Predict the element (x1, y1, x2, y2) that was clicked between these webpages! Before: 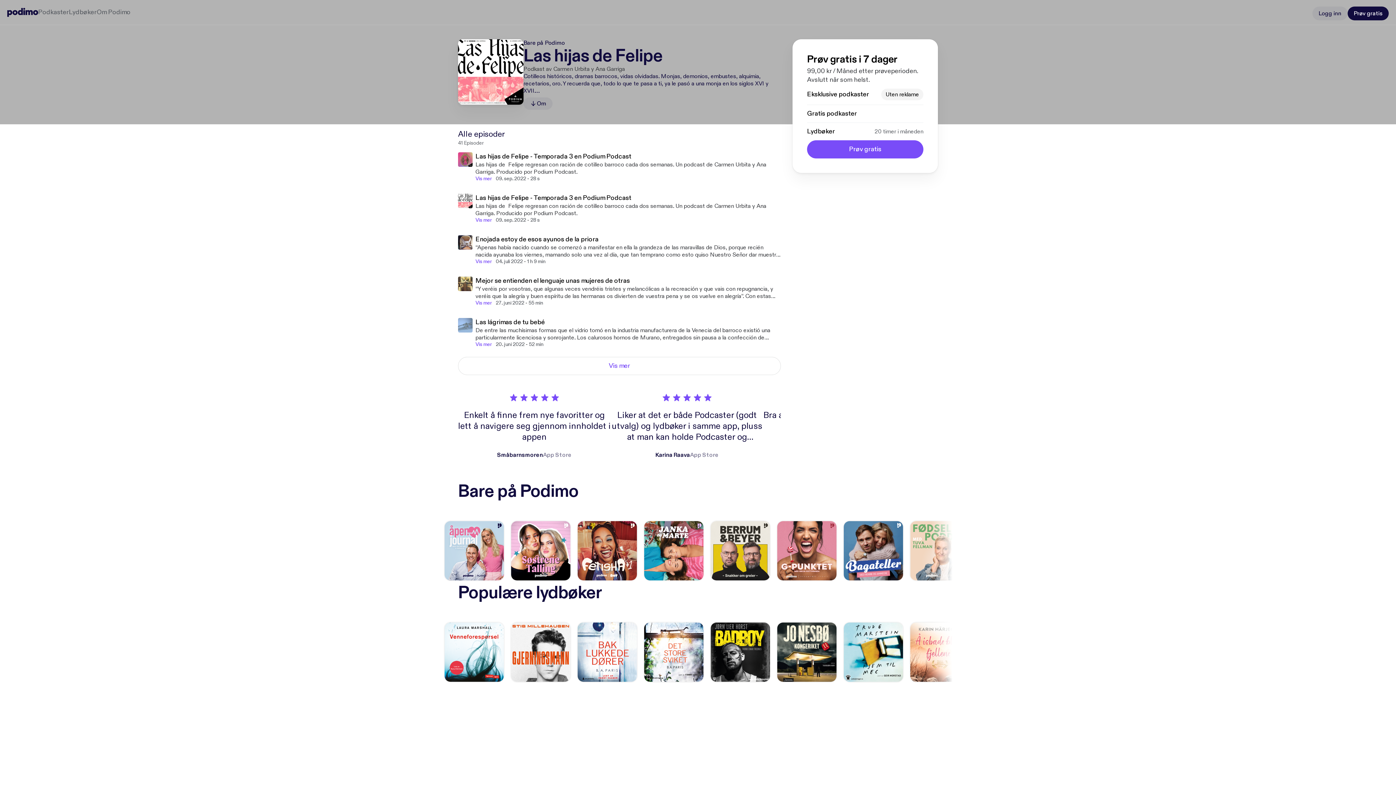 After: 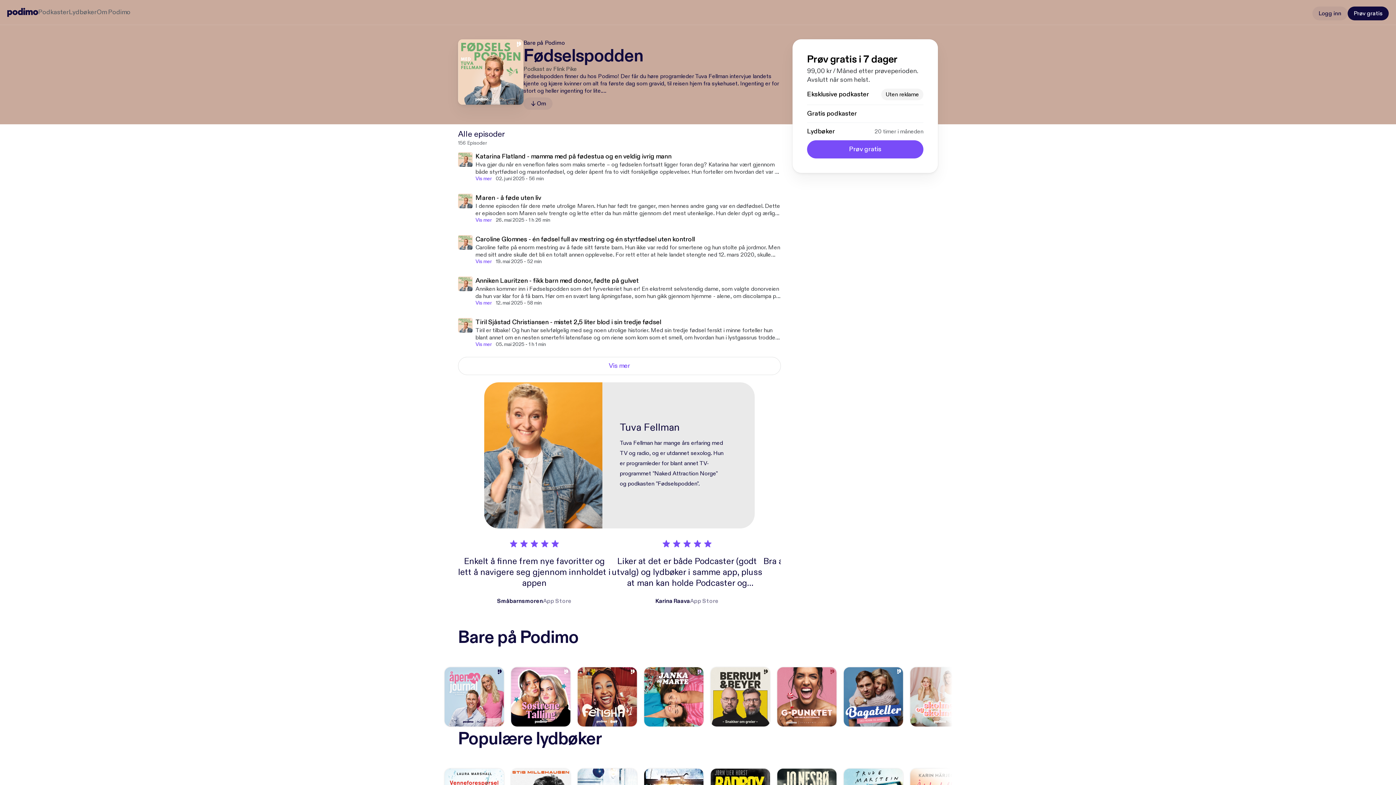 Action: bbox: (910, 521, 969, 580)